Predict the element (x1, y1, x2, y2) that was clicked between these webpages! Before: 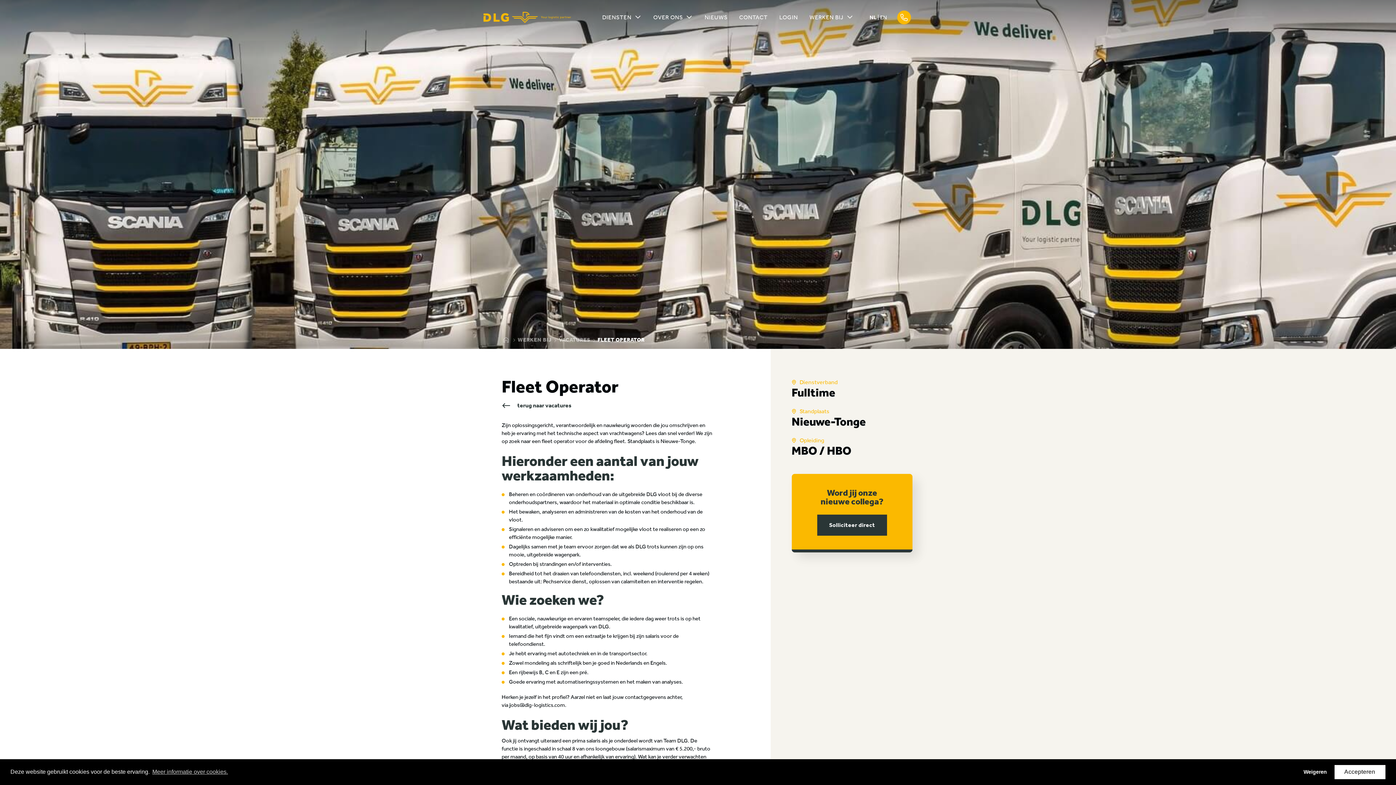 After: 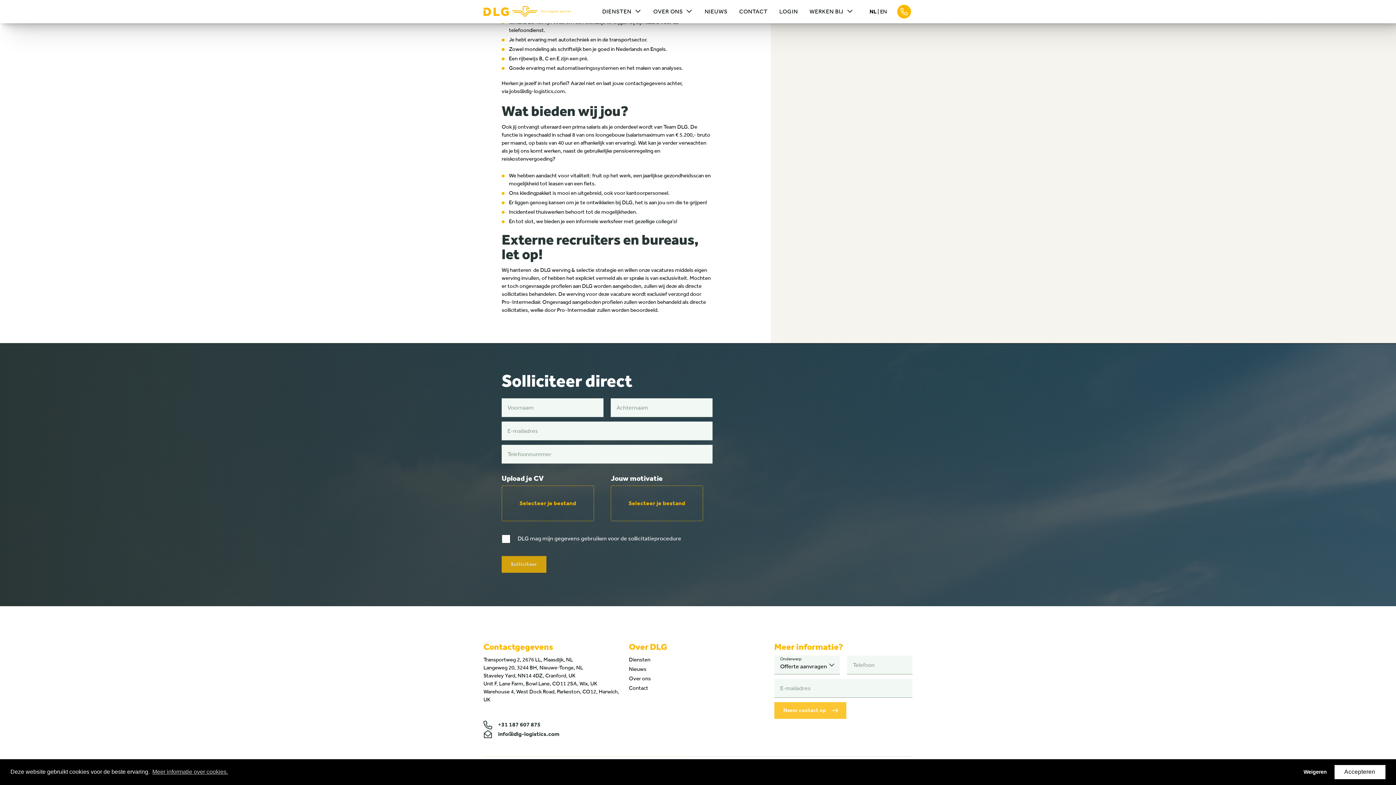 Action: bbox: (817, 514, 887, 536) label: Solliciteer direct